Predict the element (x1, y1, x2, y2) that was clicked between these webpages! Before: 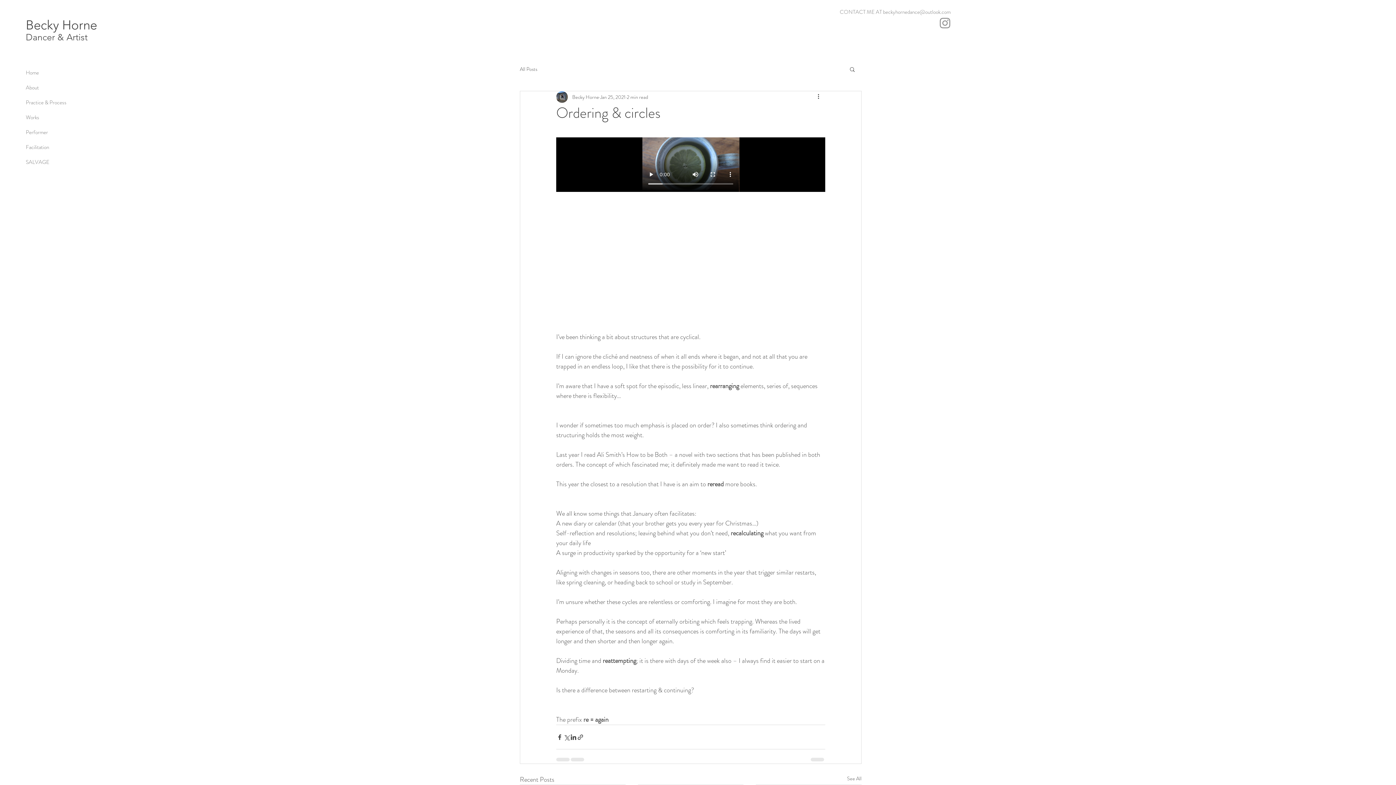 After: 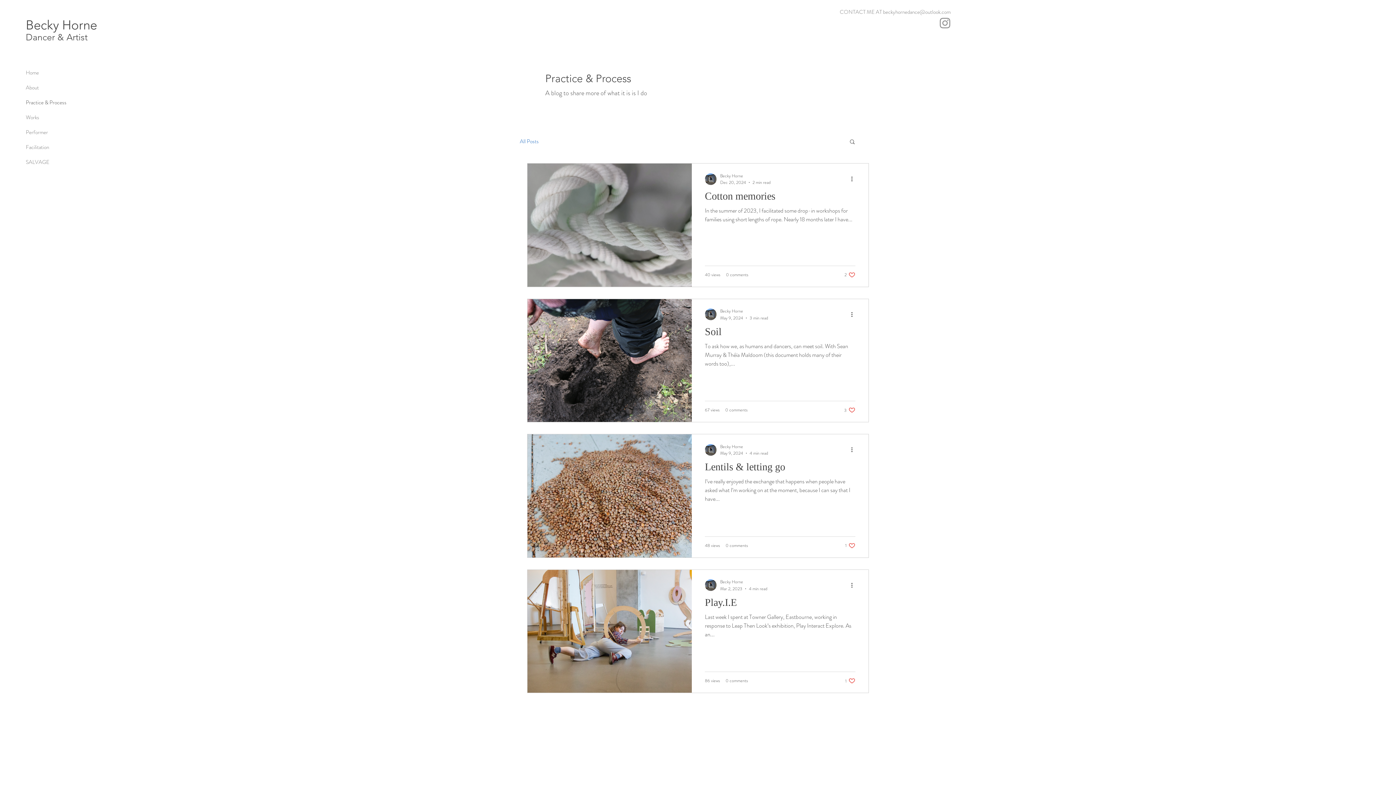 Action: label: All Posts bbox: (520, 65, 537, 72)